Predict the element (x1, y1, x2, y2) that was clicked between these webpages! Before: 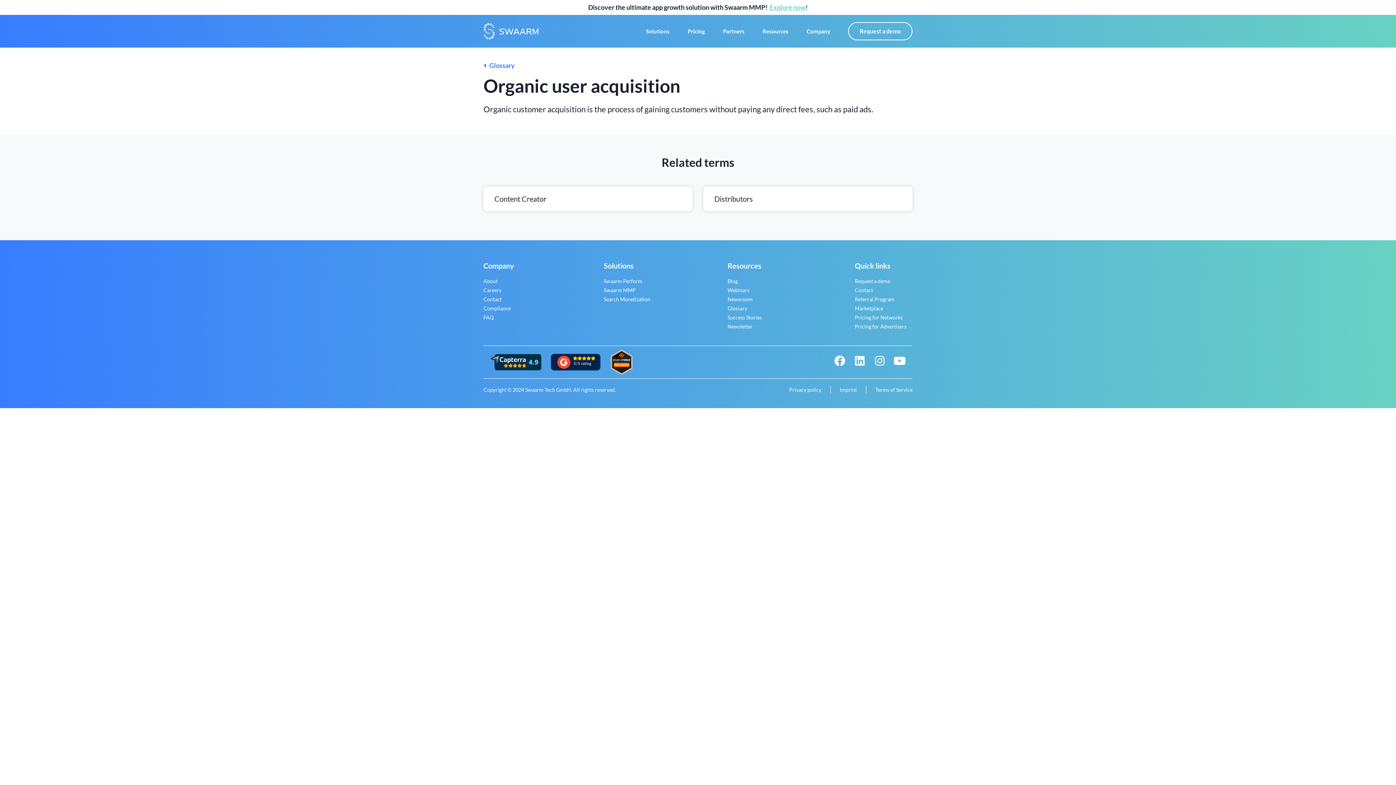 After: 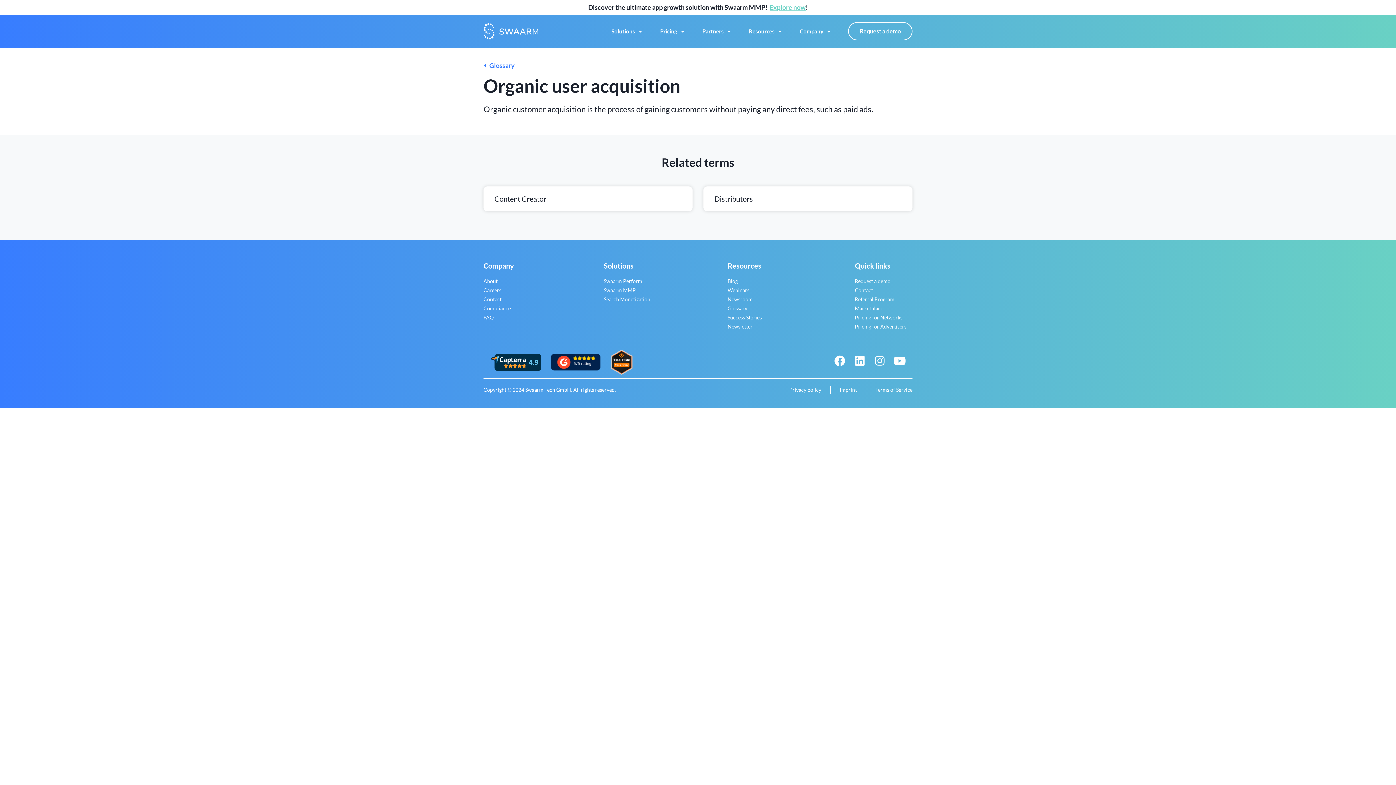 Action: bbox: (855, 305, 883, 311) label: Marketplace